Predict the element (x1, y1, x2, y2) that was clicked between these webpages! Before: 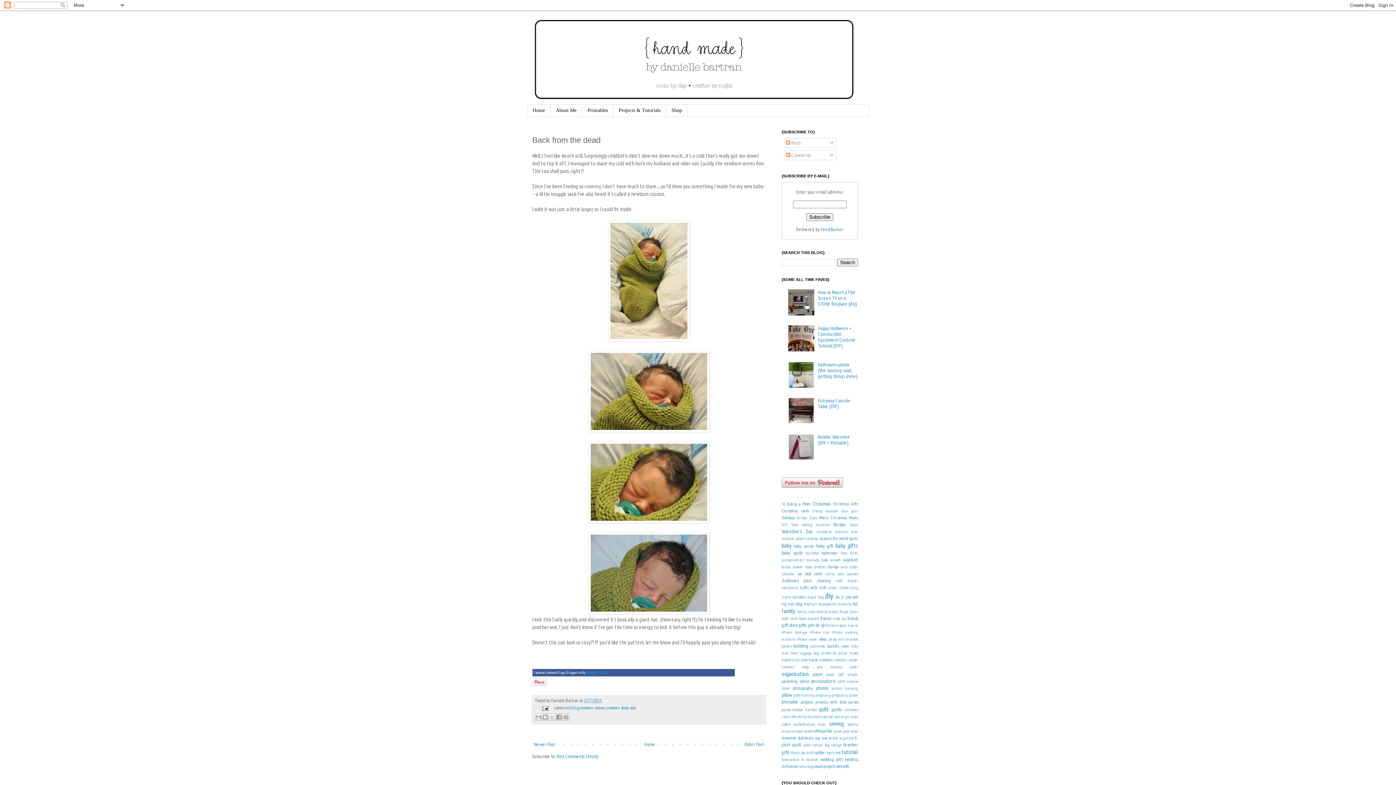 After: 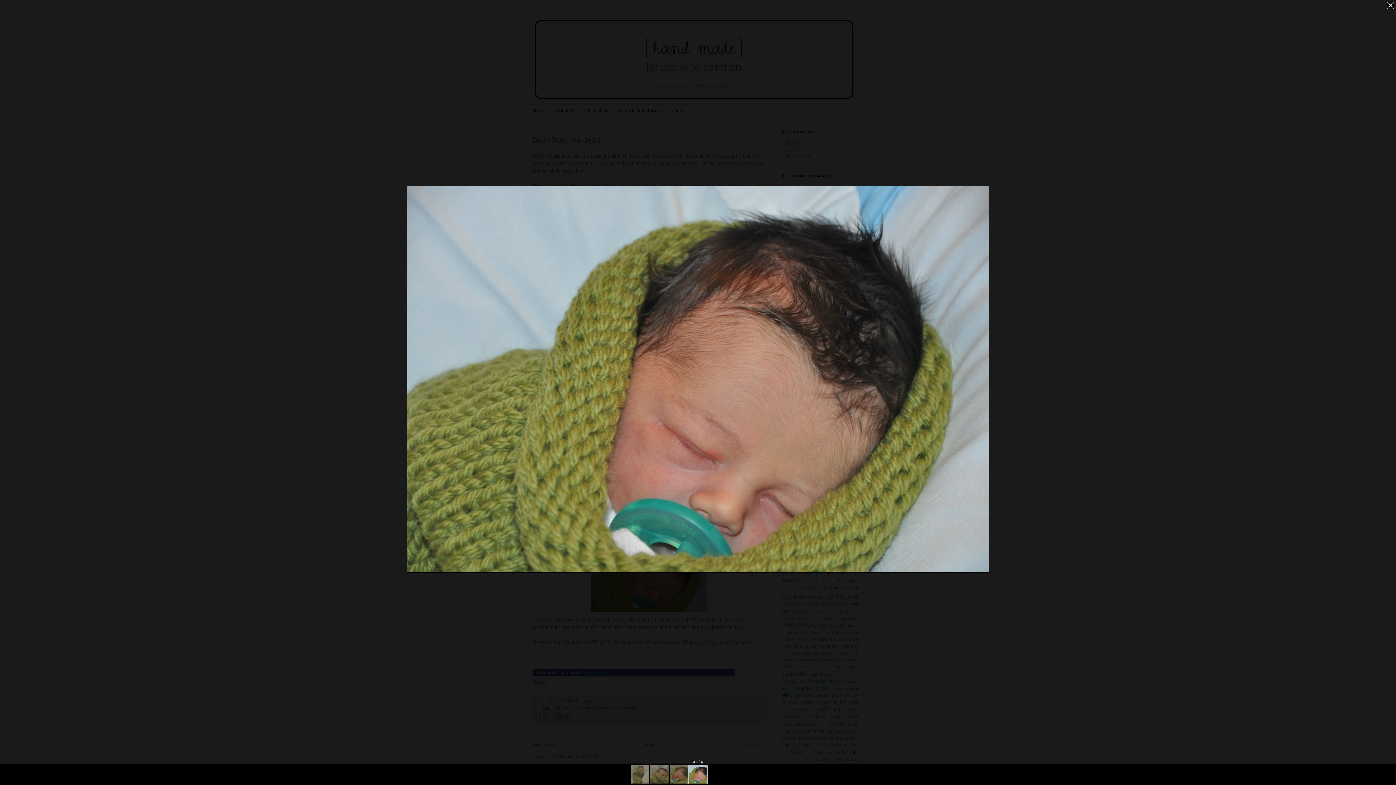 Action: bbox: (588, 608, 709, 615)